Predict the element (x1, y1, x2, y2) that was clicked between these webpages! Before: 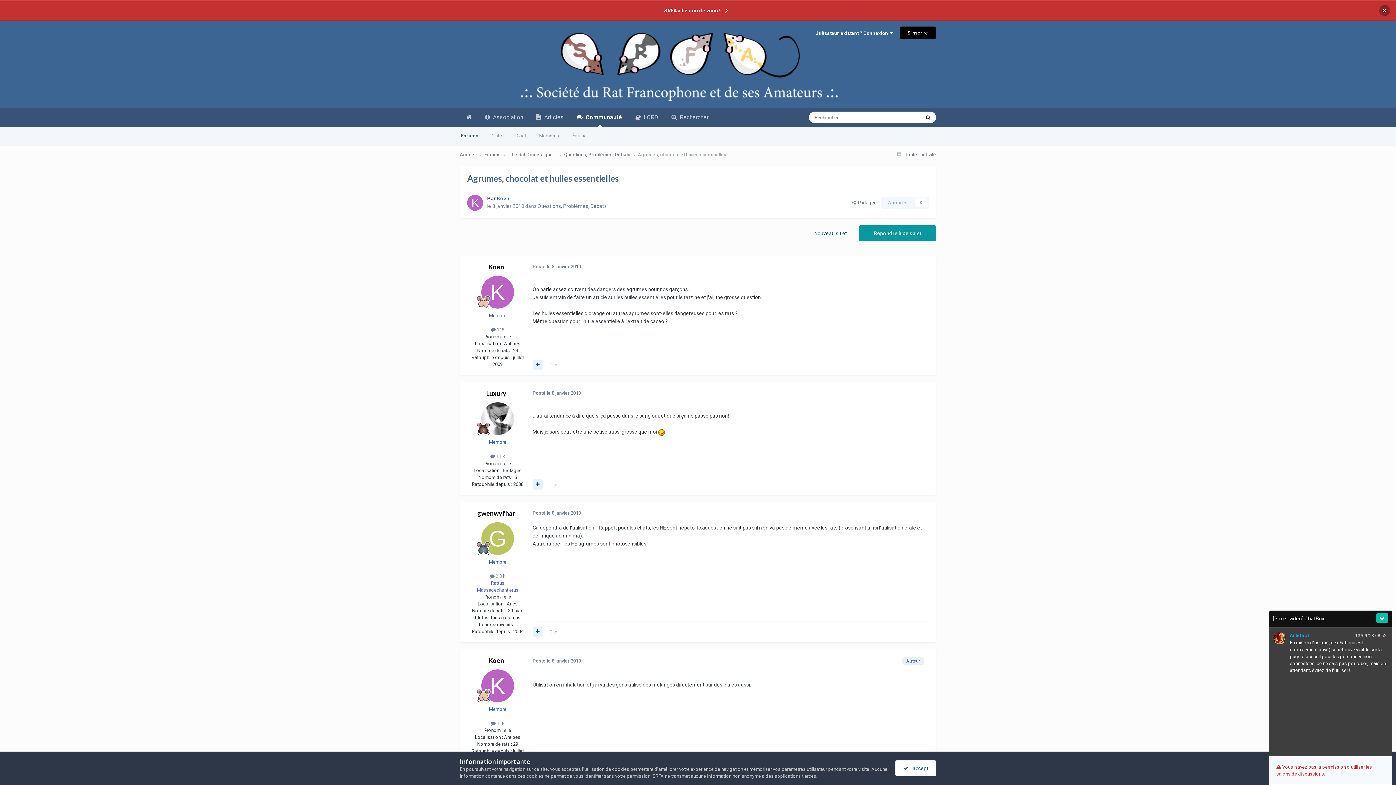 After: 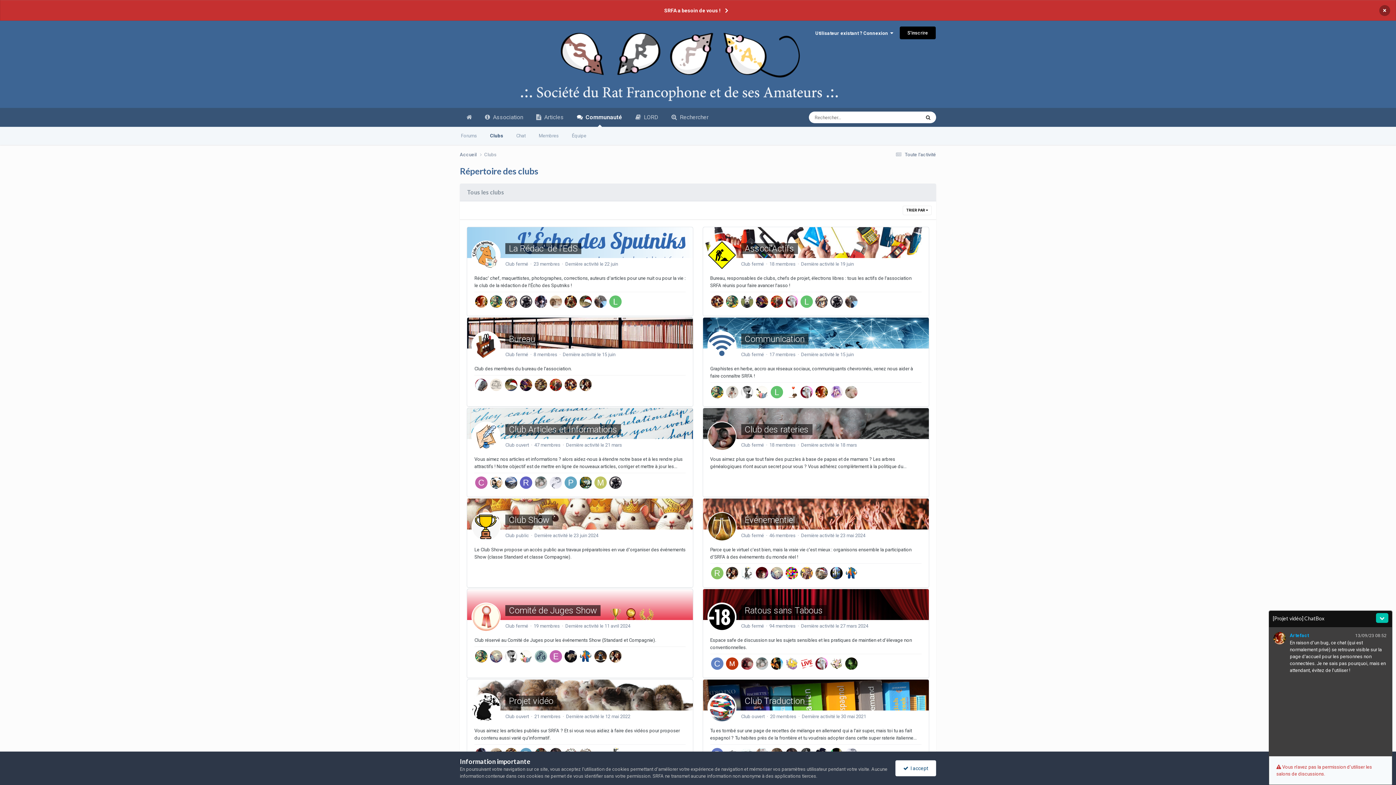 Action: bbox: (485, 126, 510, 145) label: Clubs